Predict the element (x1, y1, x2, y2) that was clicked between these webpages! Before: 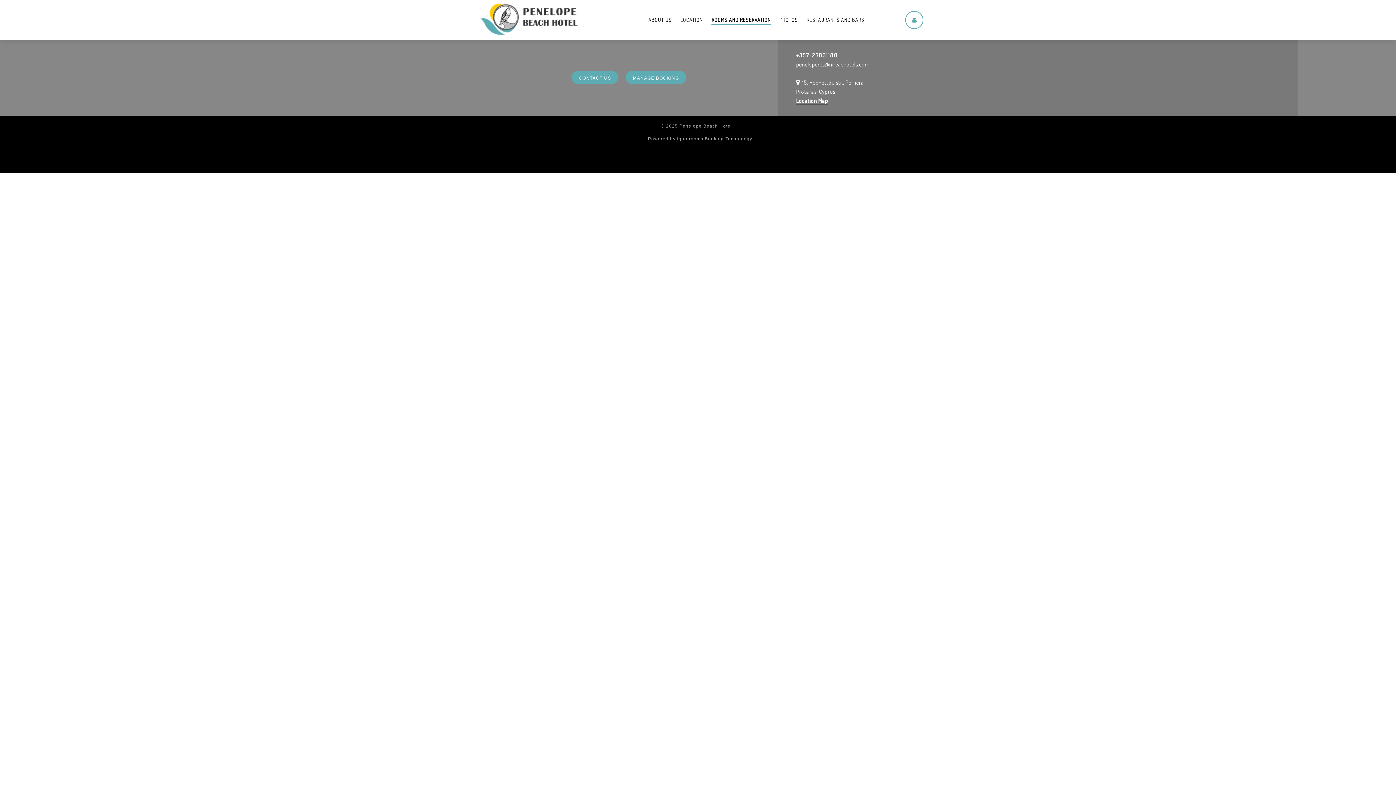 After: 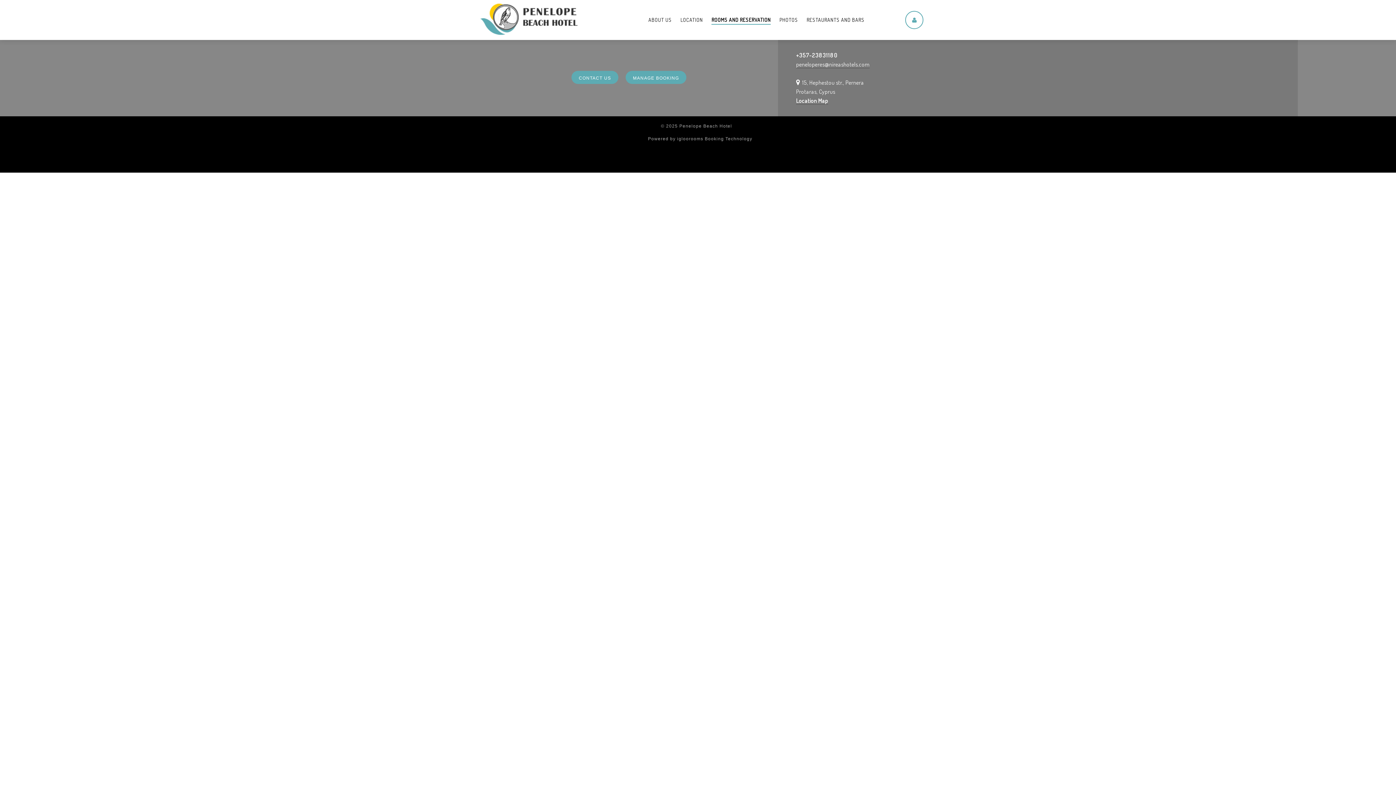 Action: bbox: (707, 12, 775, 27) label: ROOMS AND RESERVATION